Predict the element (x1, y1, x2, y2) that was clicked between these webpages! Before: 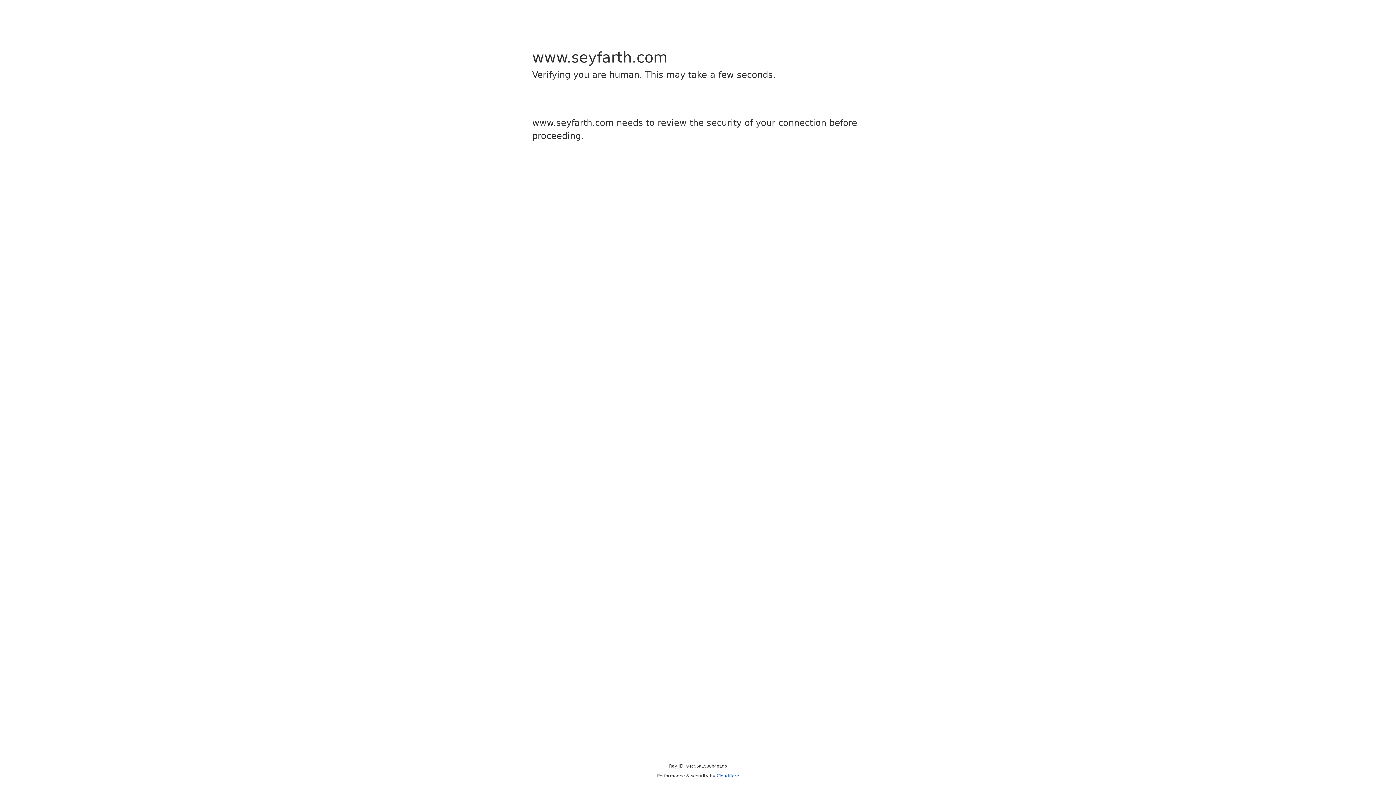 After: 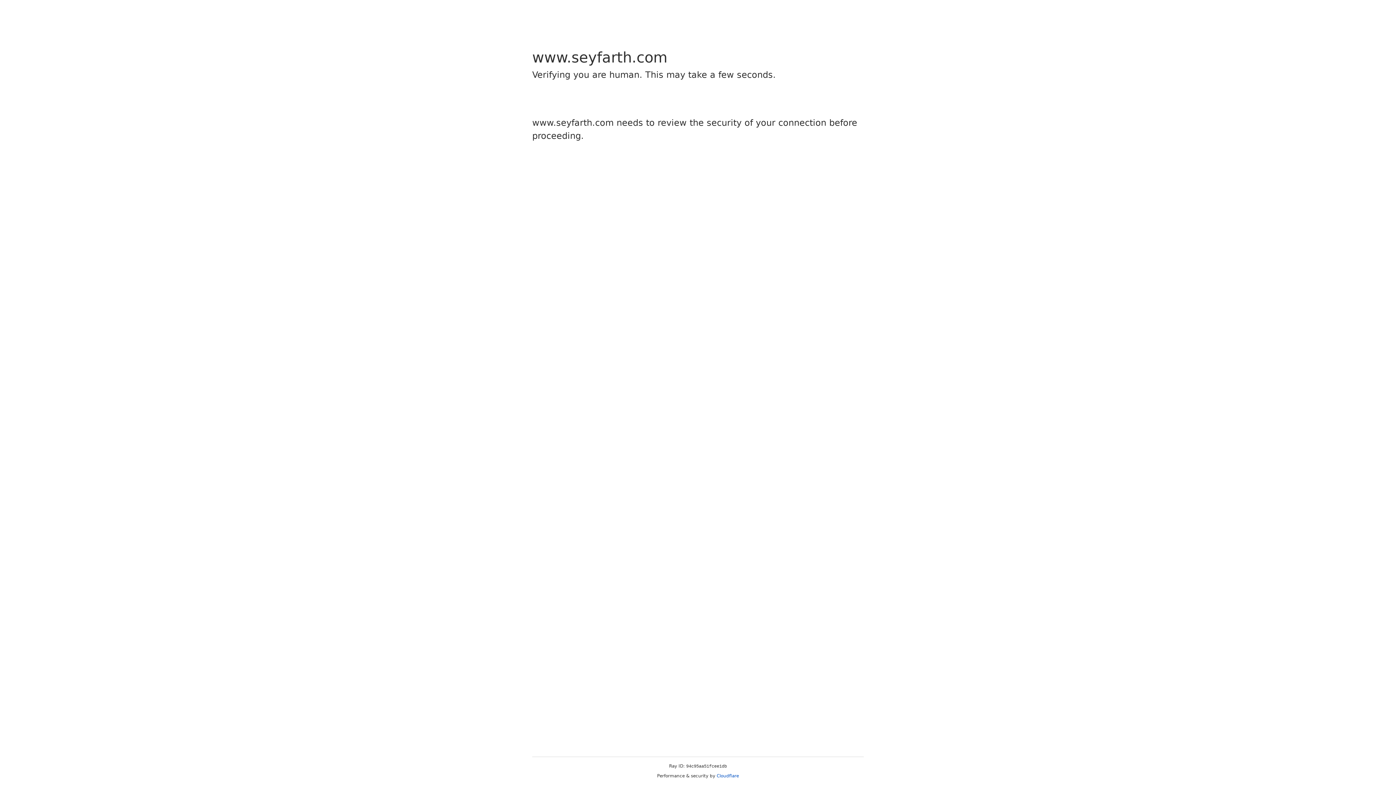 Action: label: Cloudflare bbox: (716, 773, 739, 778)